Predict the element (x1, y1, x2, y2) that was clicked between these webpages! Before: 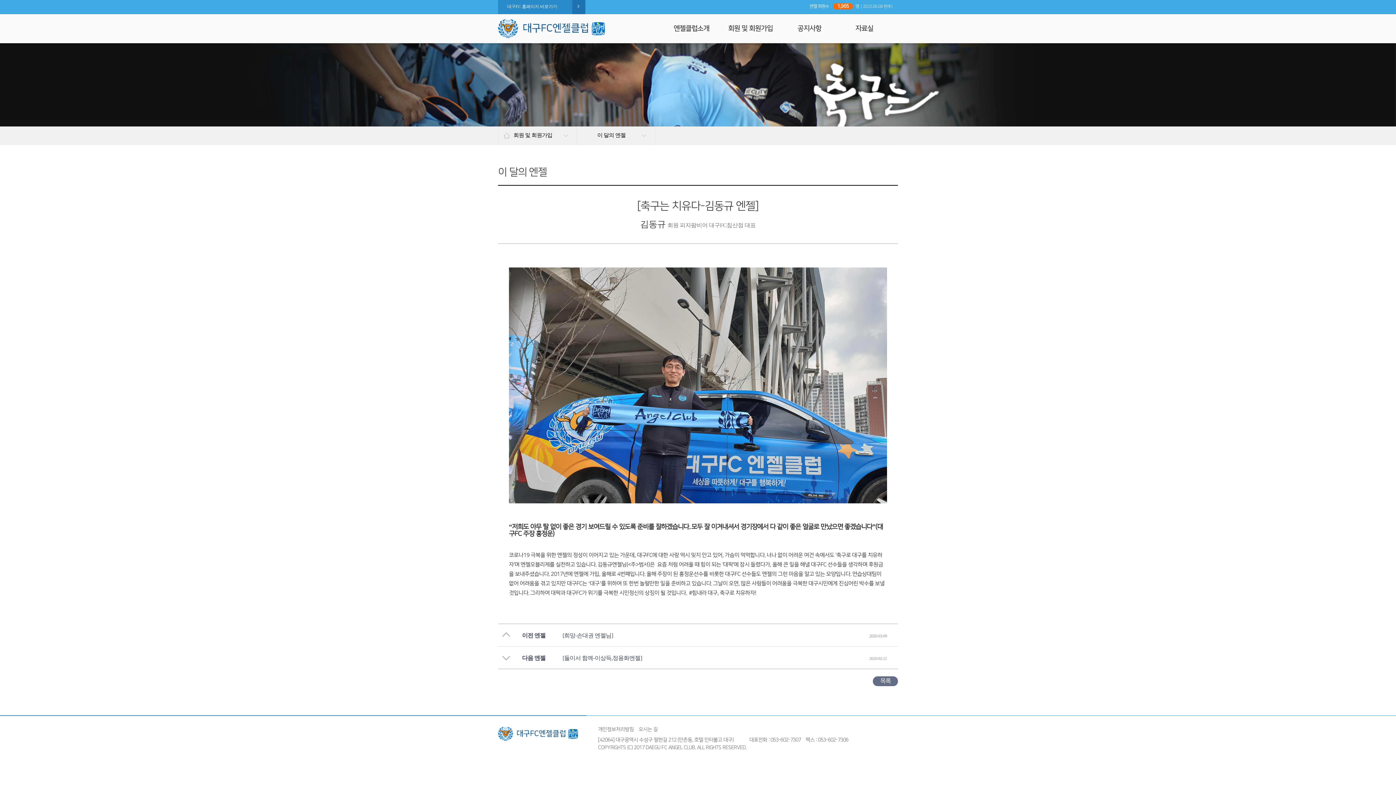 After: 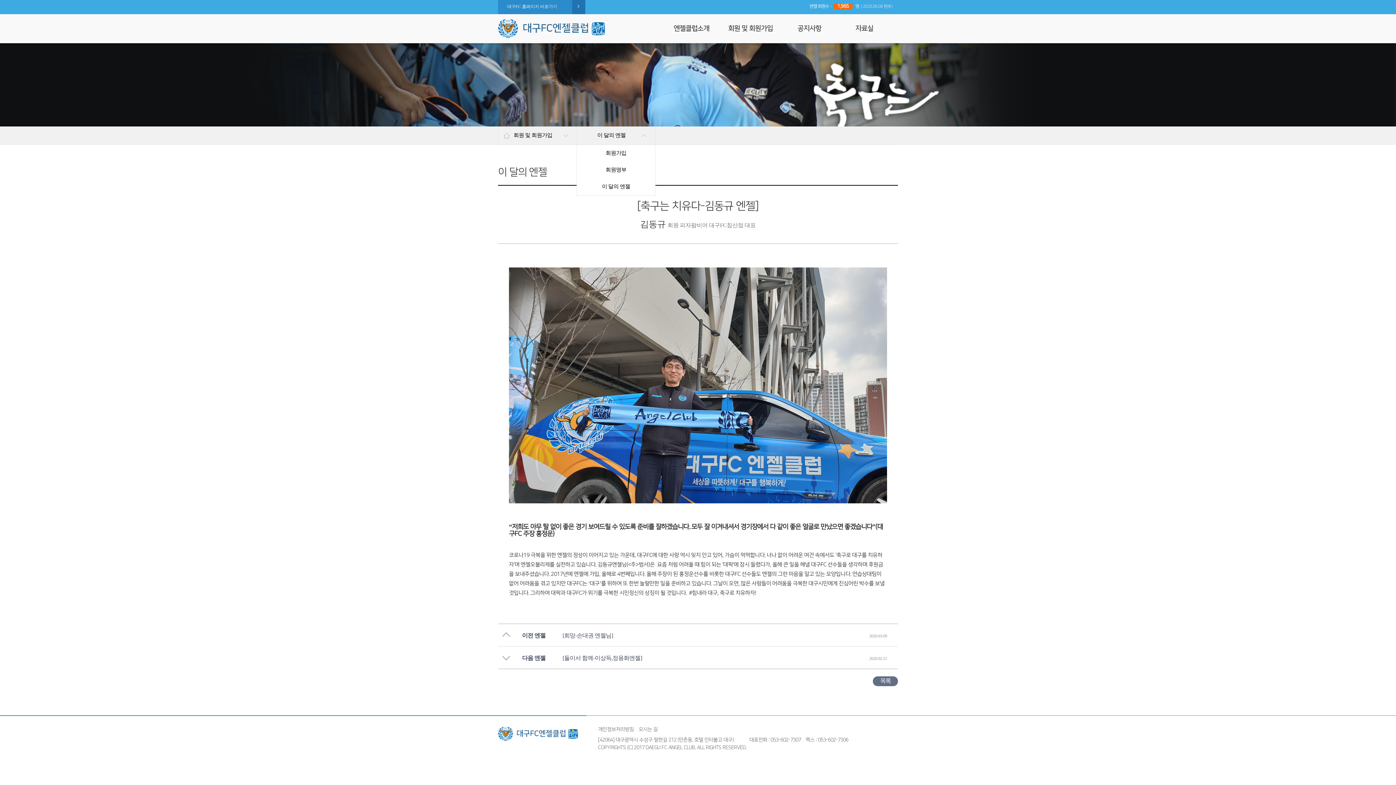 Action: label: 이 달의 엔젤 bbox: (577, 126, 649, 144)